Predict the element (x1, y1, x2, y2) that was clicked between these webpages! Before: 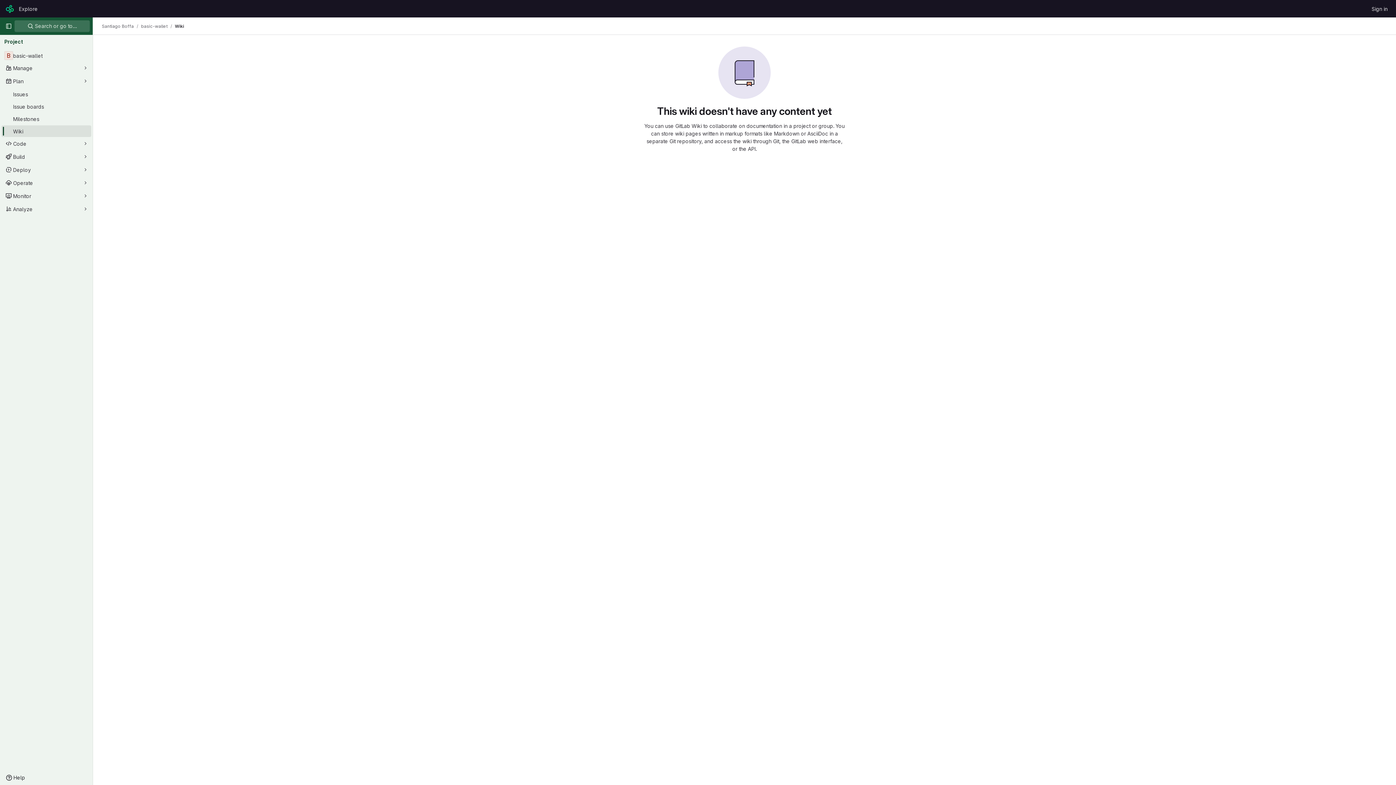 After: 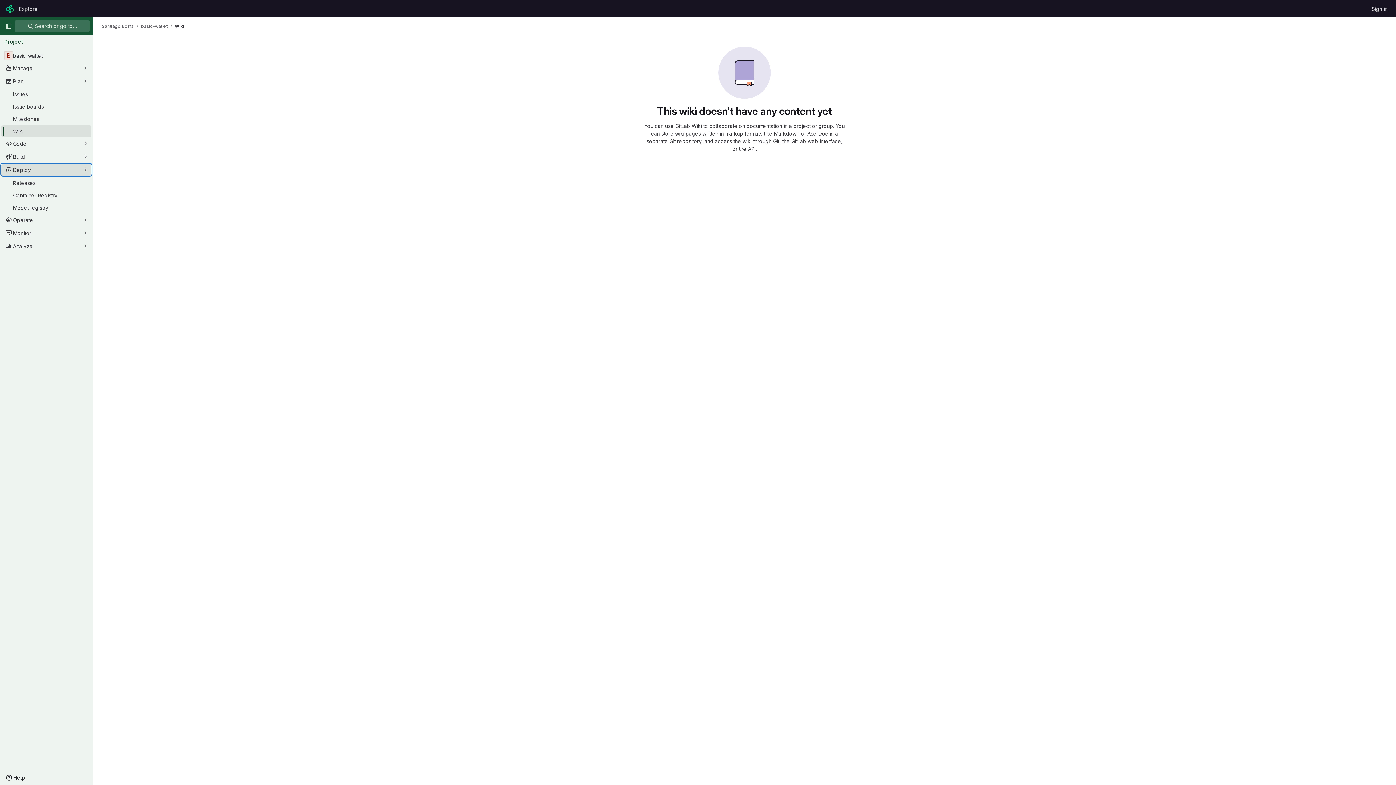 Action: bbox: (1, 164, 91, 175) label: Deploy